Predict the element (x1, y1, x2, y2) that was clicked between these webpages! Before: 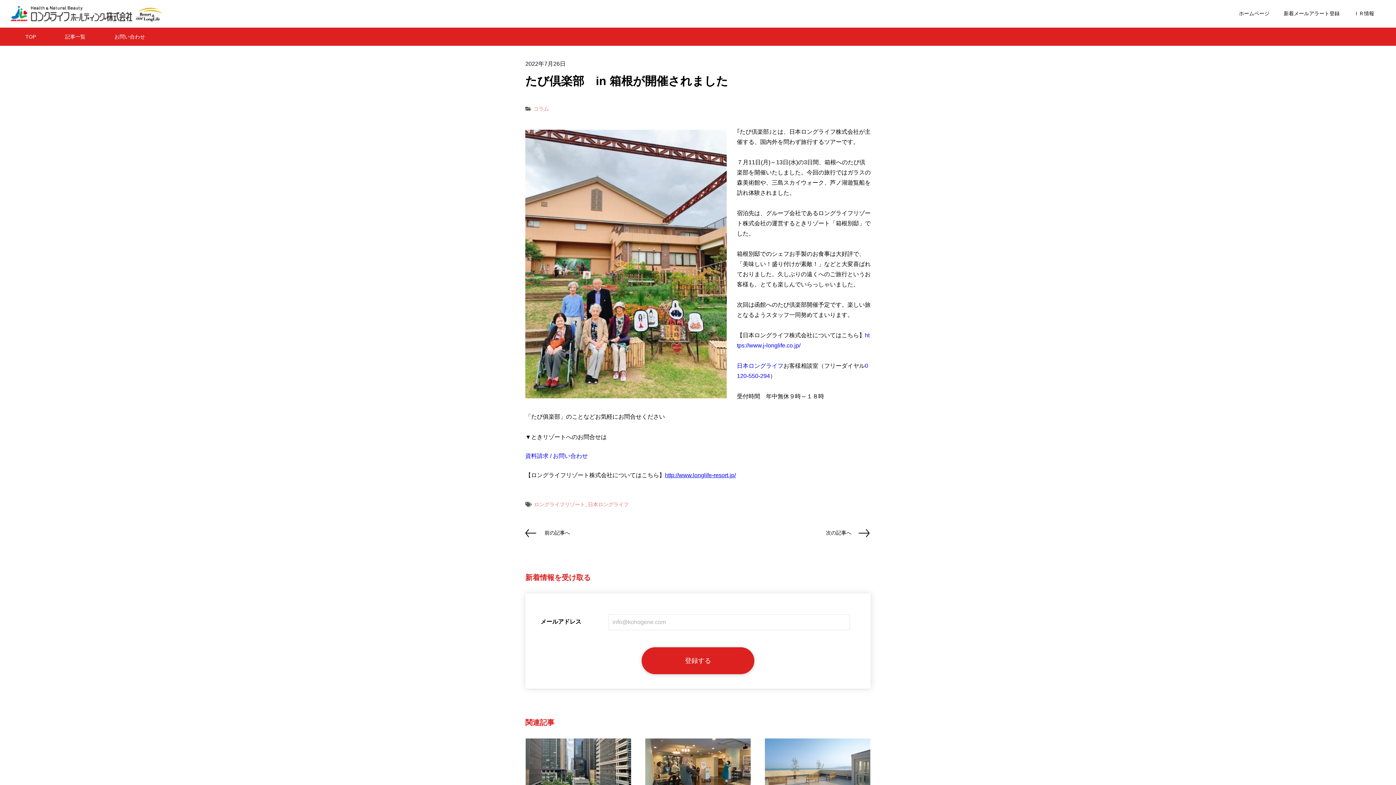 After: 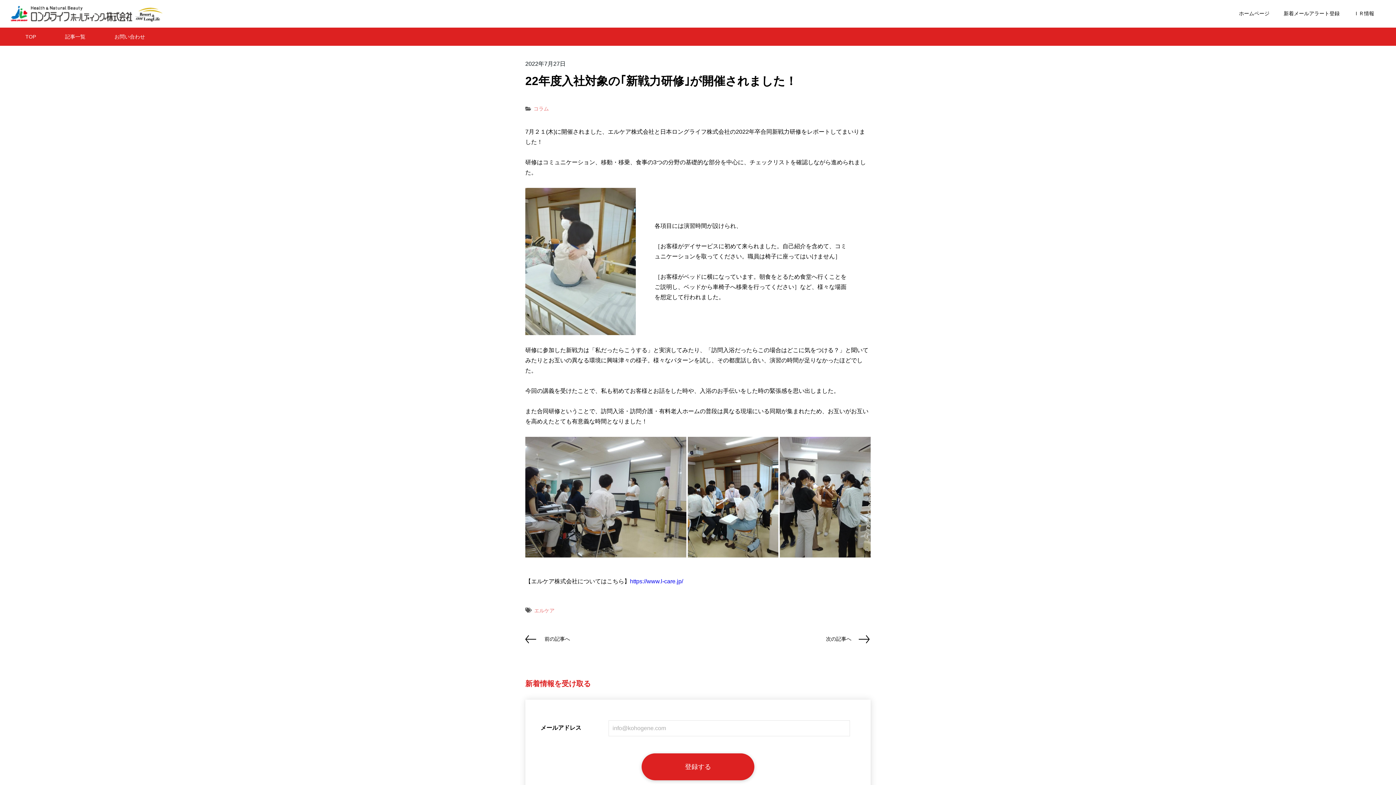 Action: bbox: (826, 530, 870, 536) label: 次の記事へ